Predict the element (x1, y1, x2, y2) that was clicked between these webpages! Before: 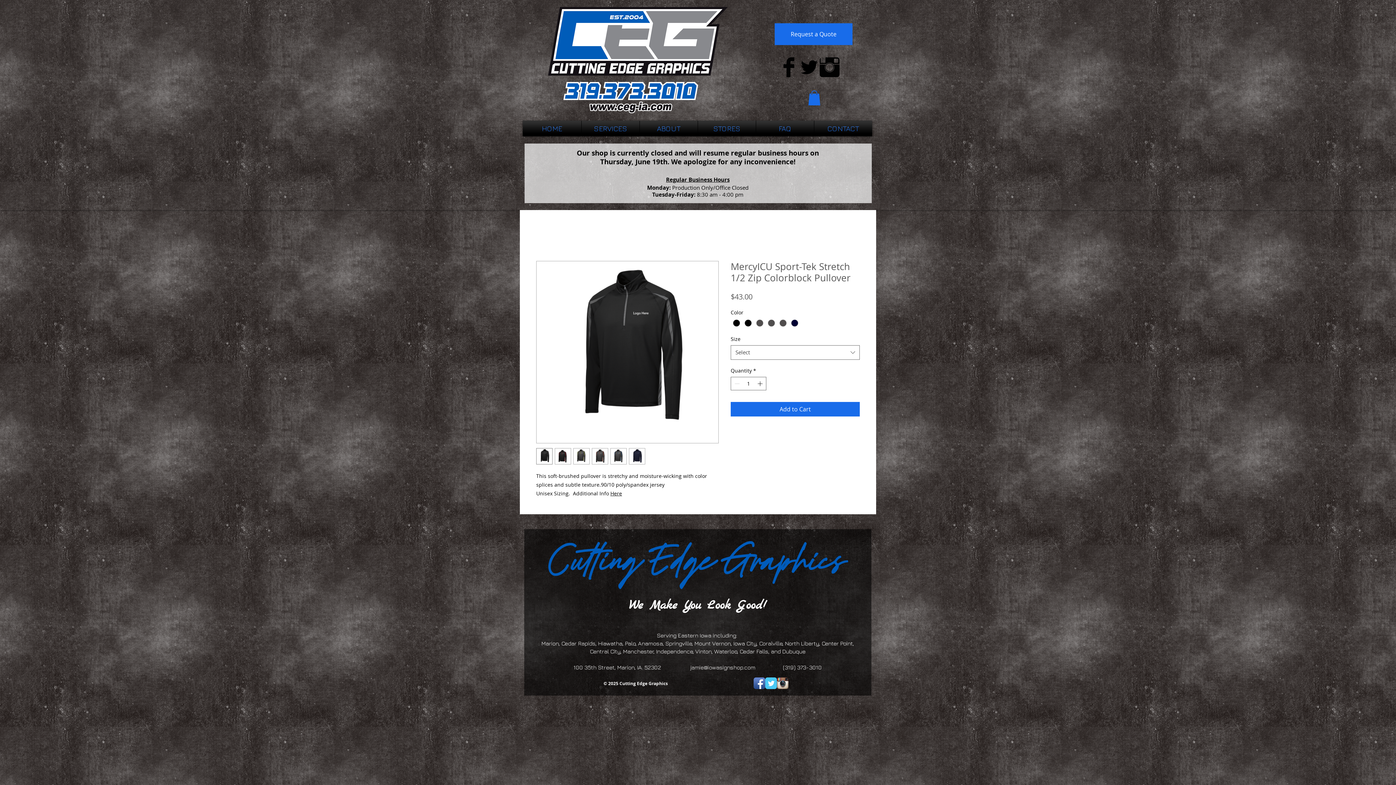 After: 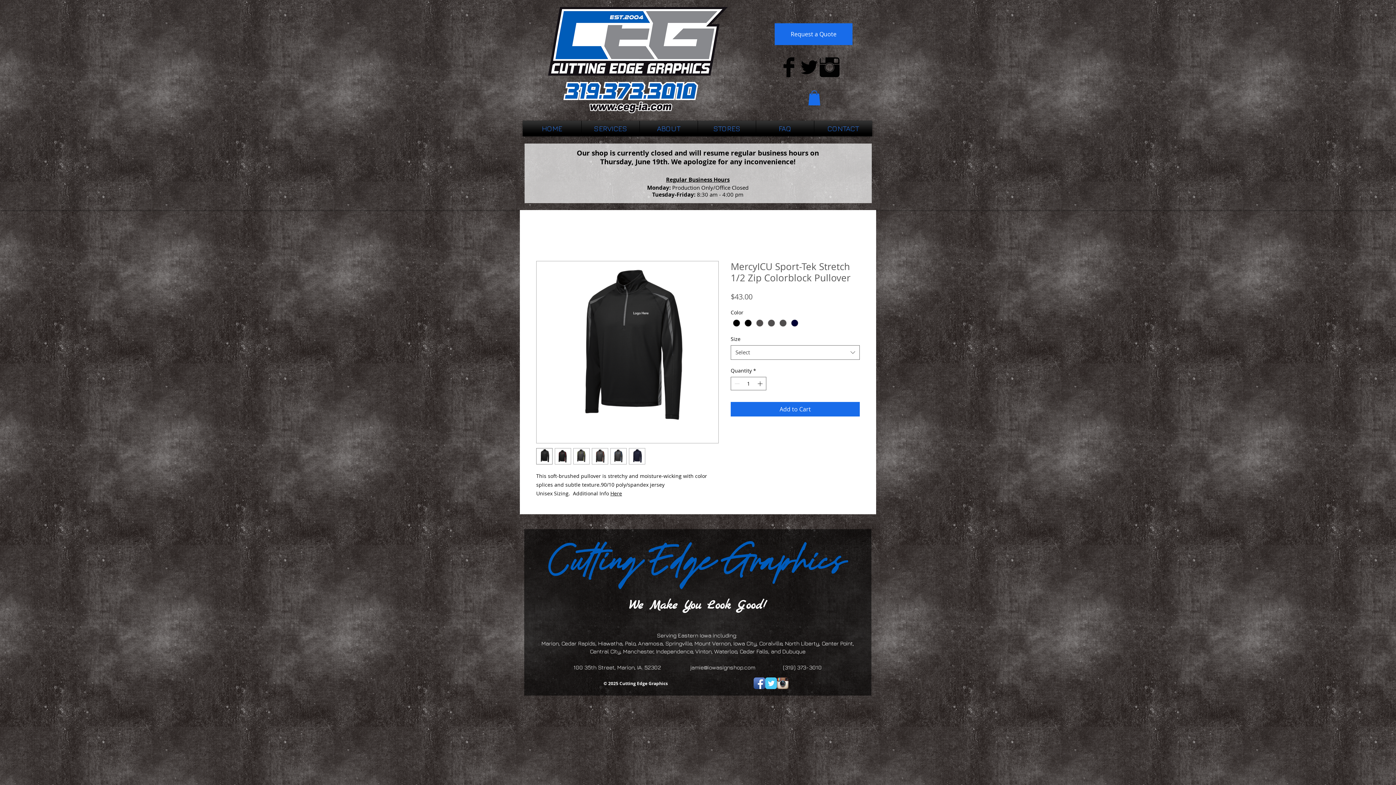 Action: bbox: (629, 448, 645, 464)